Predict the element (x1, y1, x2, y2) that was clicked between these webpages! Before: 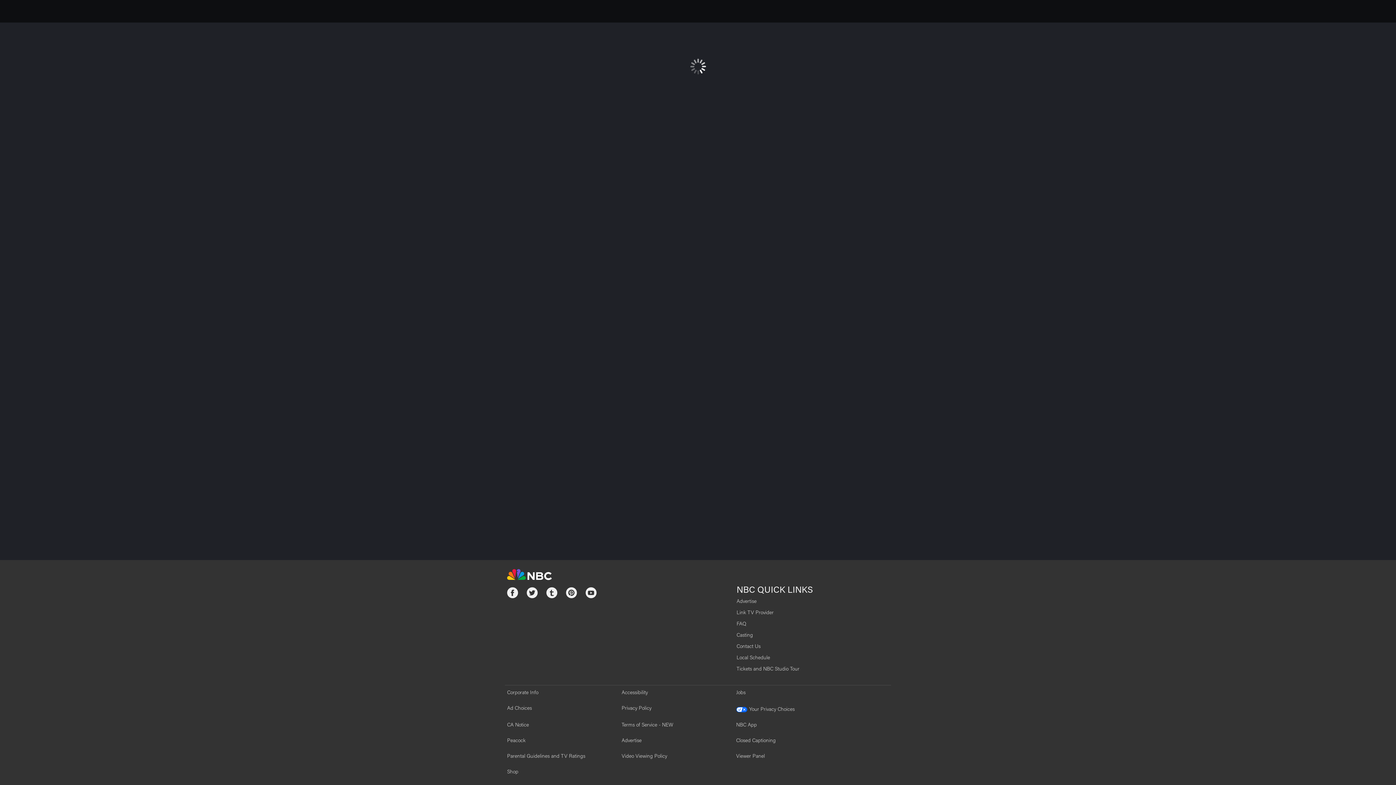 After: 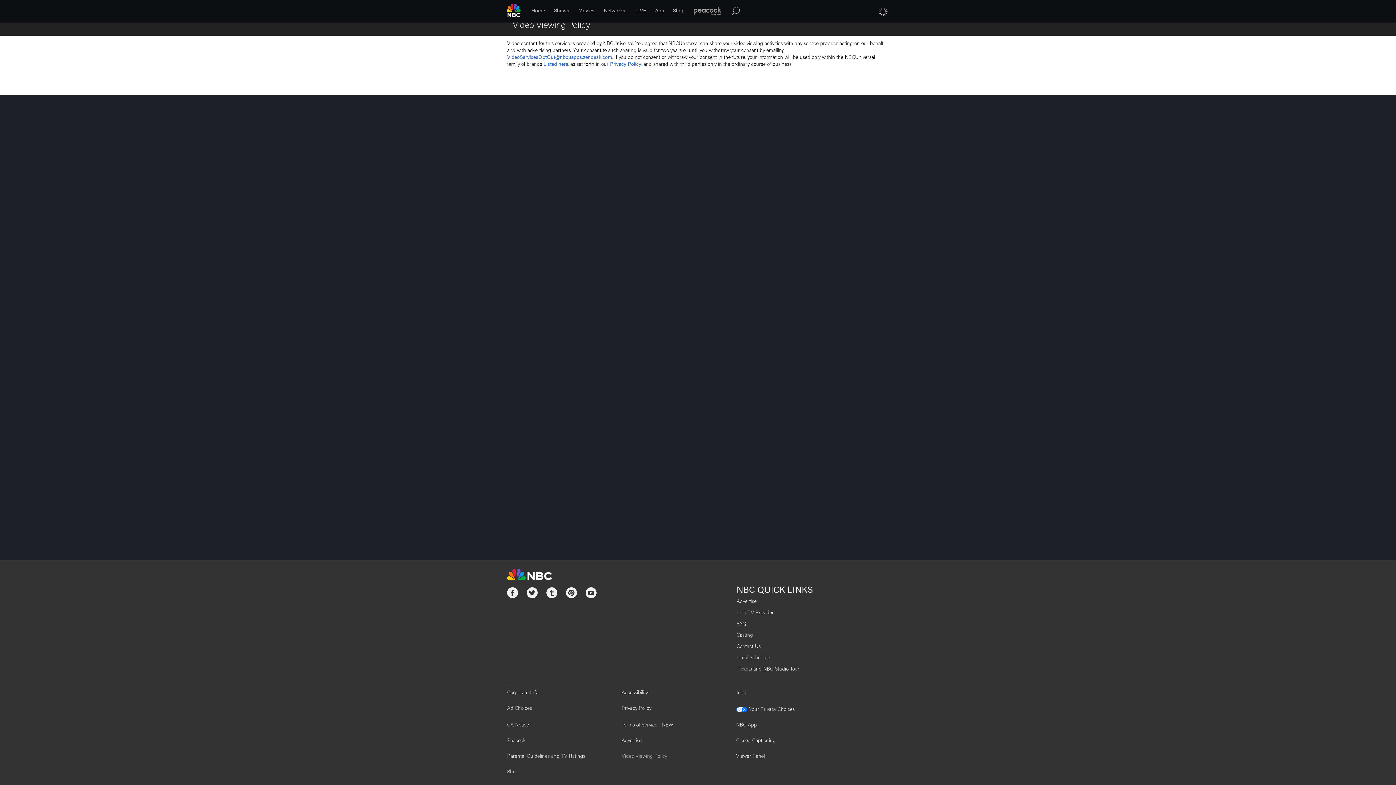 Action: bbox: (621, 754, 667, 759) label: Video Viewing Policy